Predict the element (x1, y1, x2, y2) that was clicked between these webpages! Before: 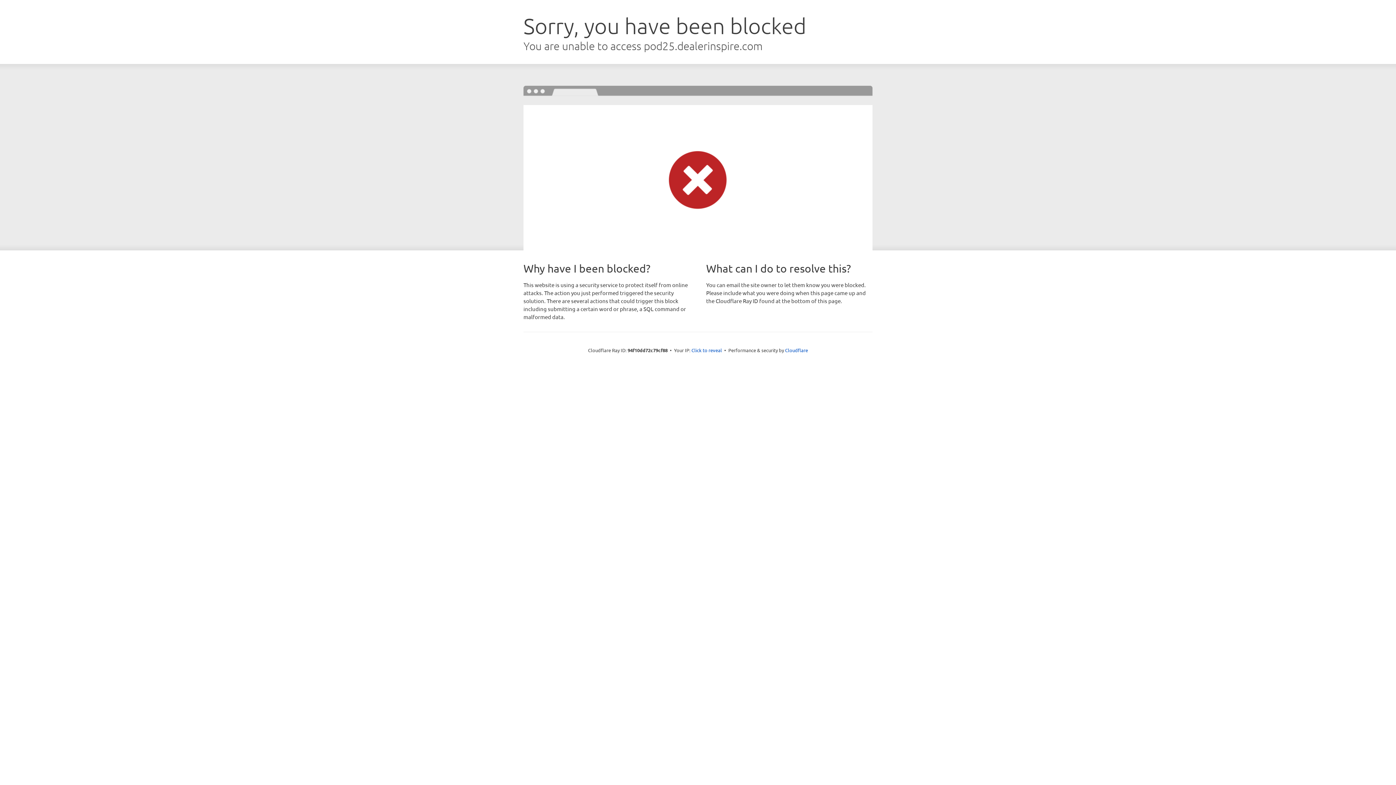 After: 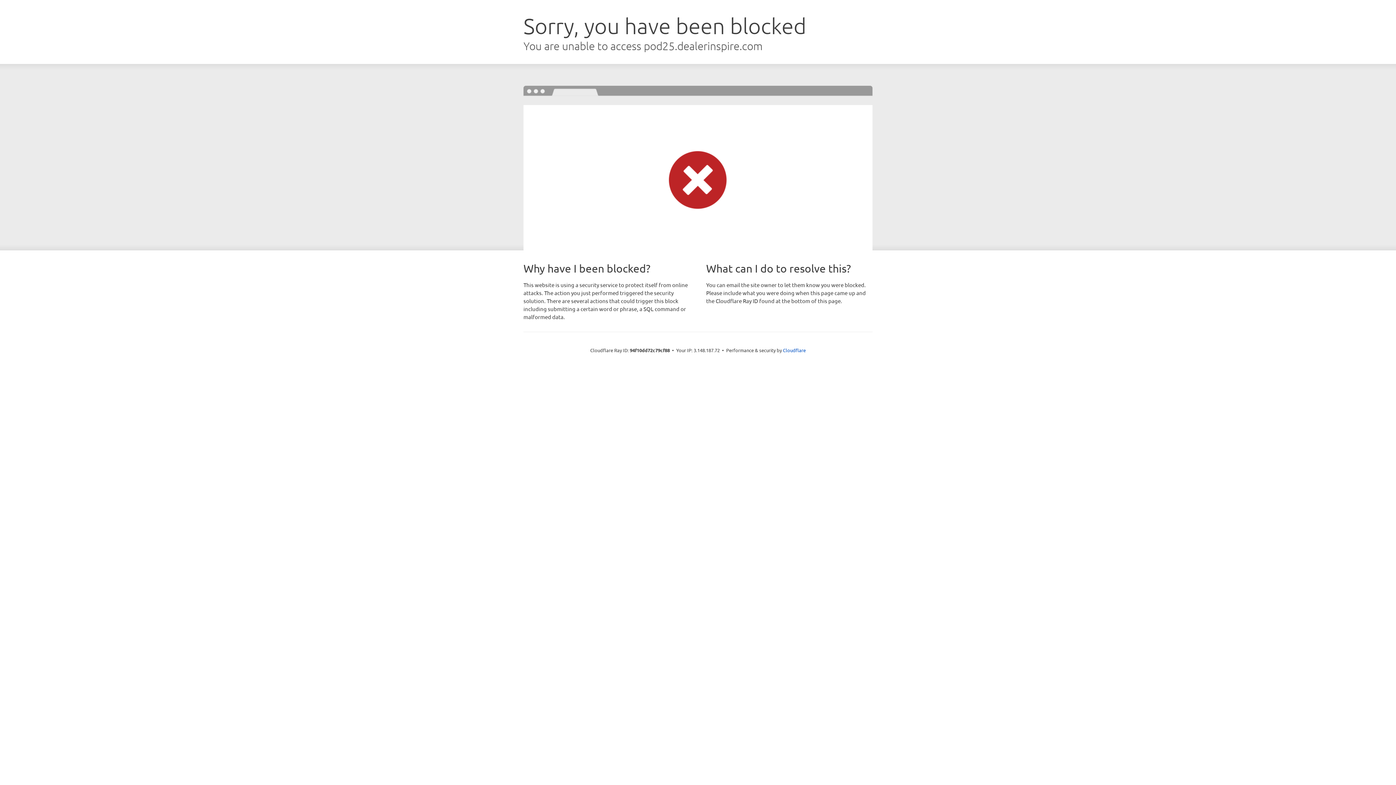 Action: label: Click to reveal bbox: (691, 346, 722, 353)